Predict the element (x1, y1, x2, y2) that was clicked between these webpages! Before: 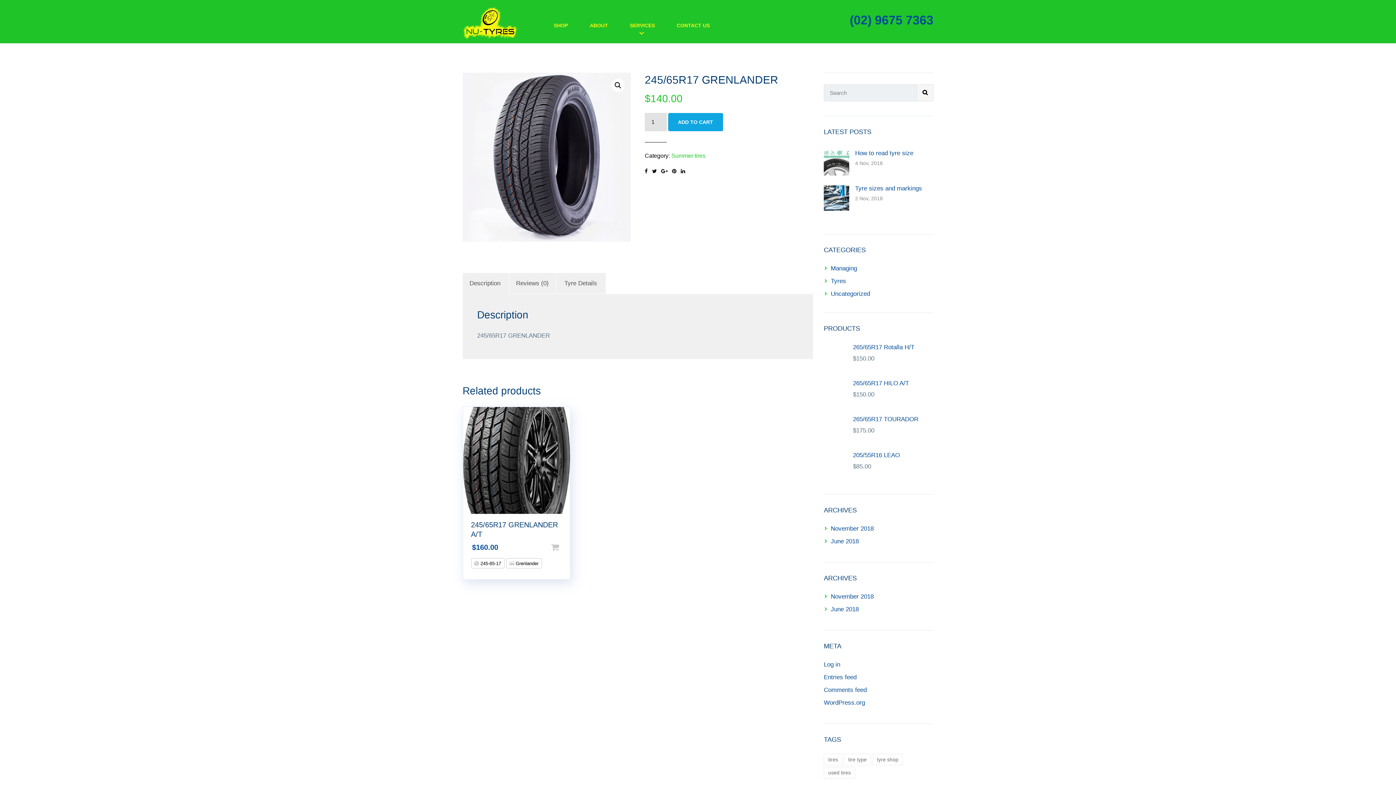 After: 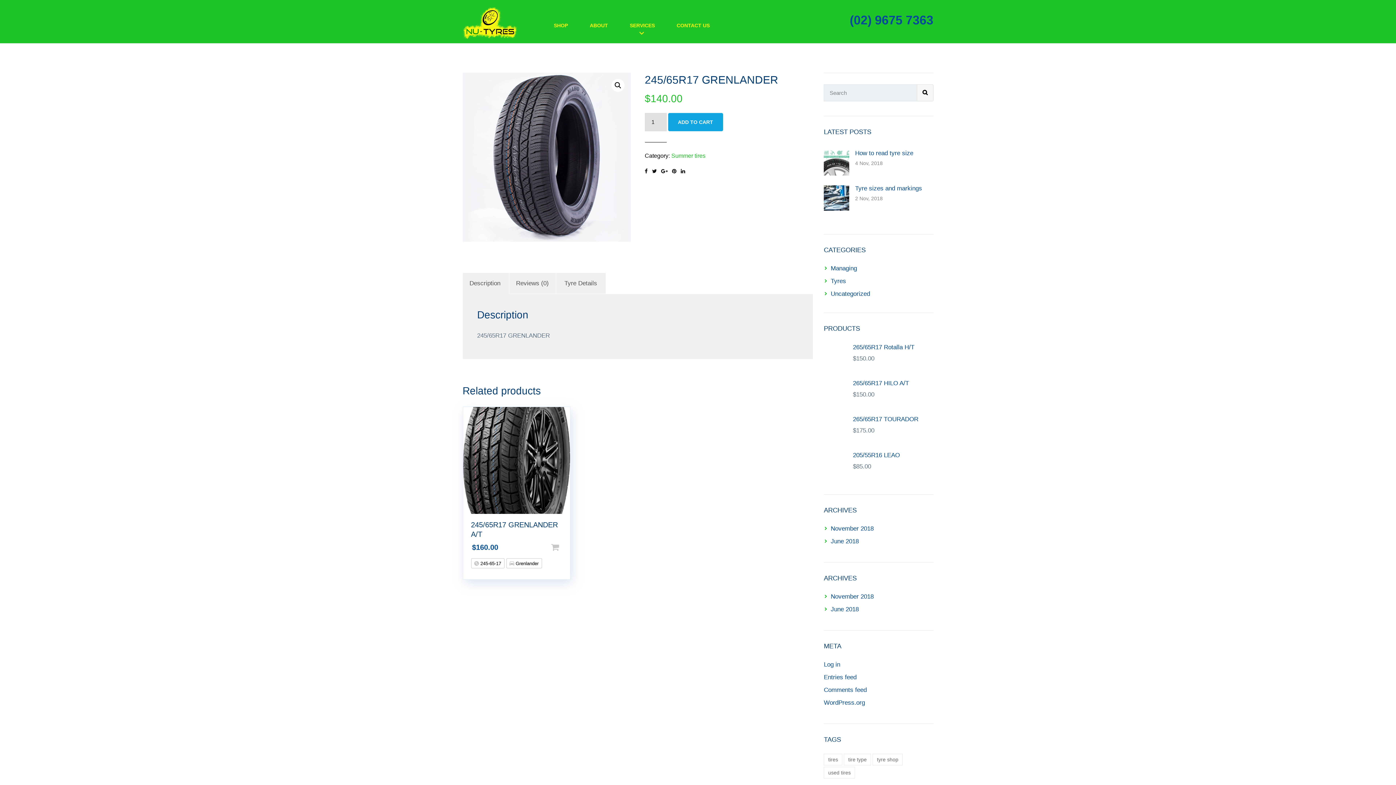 Action: bbox: (672, 168, 676, 174)